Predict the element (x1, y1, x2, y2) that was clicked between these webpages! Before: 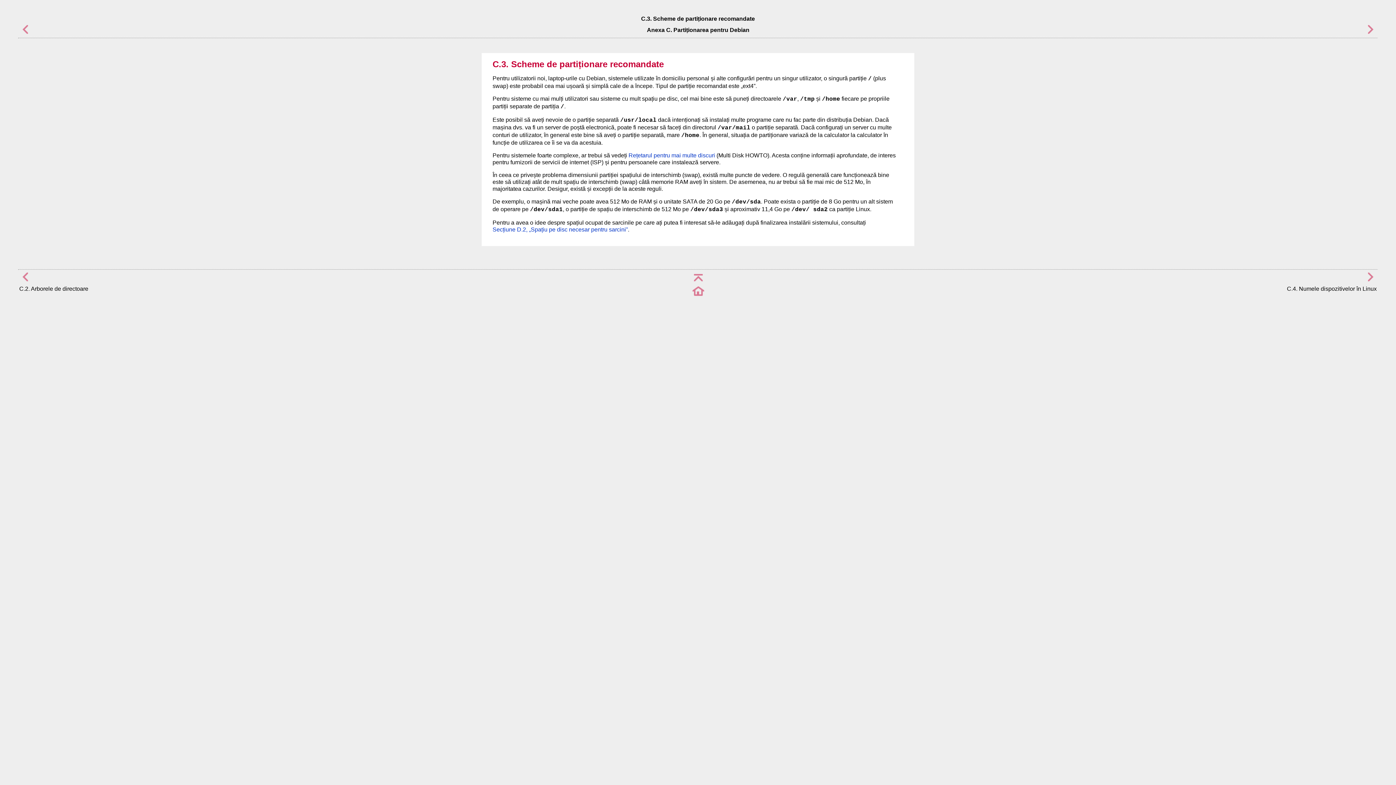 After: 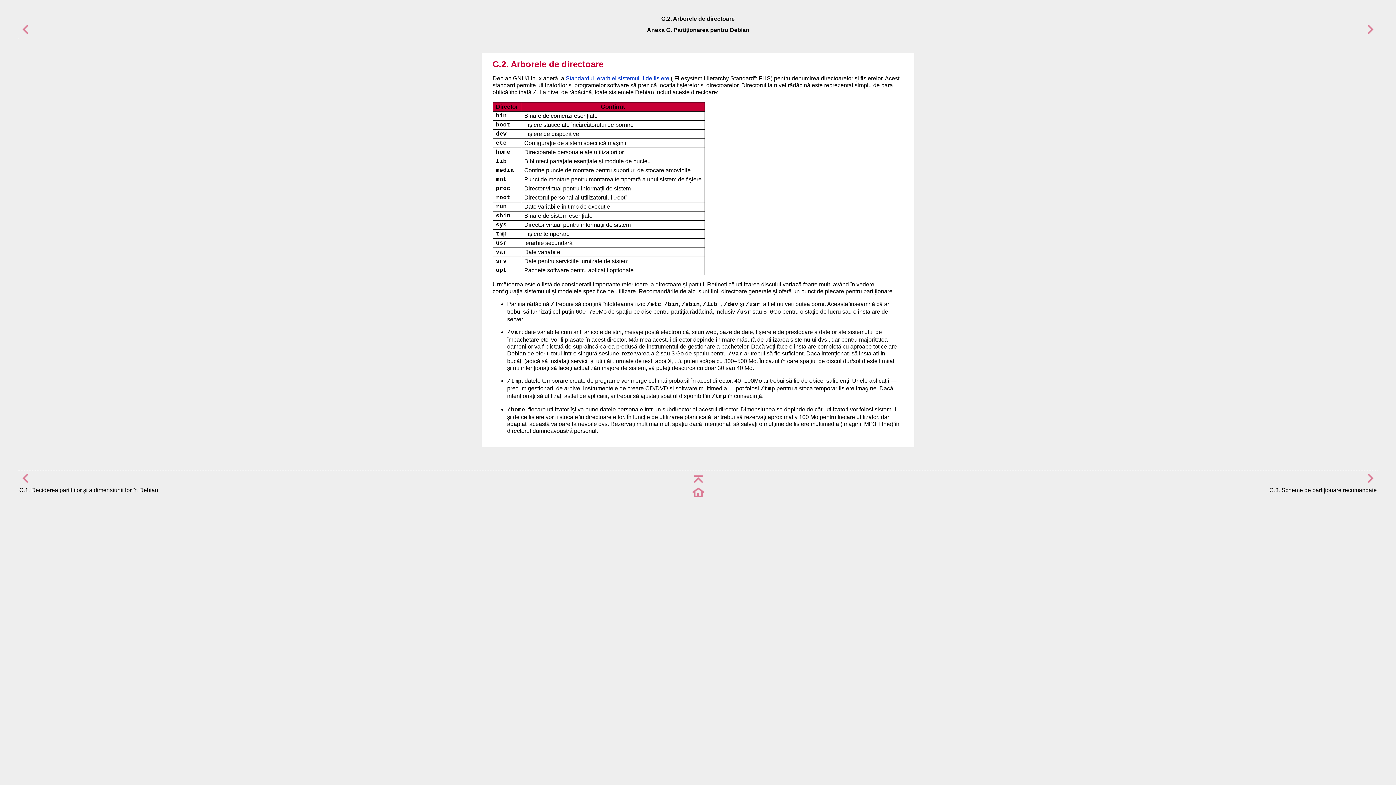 Action: bbox: (19, 30, 30, 36)